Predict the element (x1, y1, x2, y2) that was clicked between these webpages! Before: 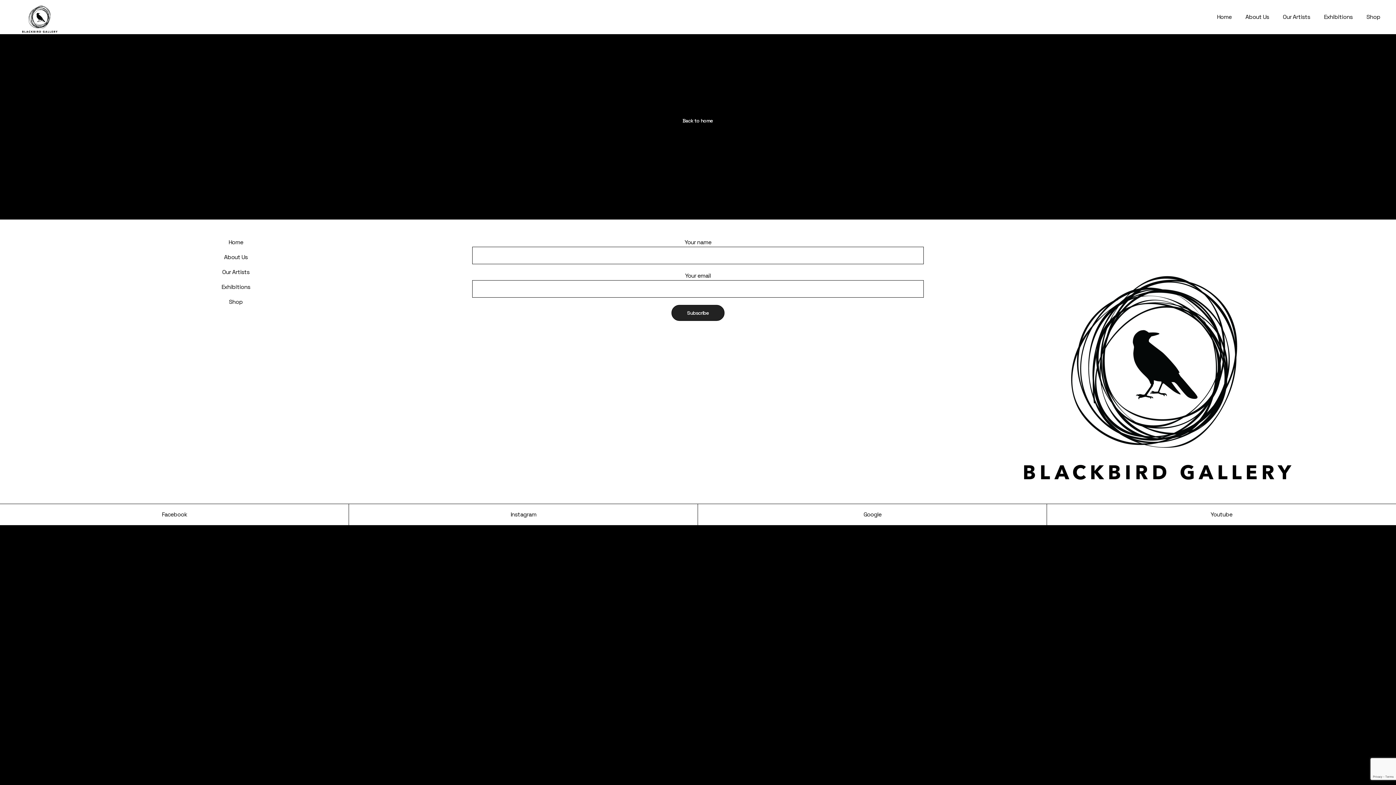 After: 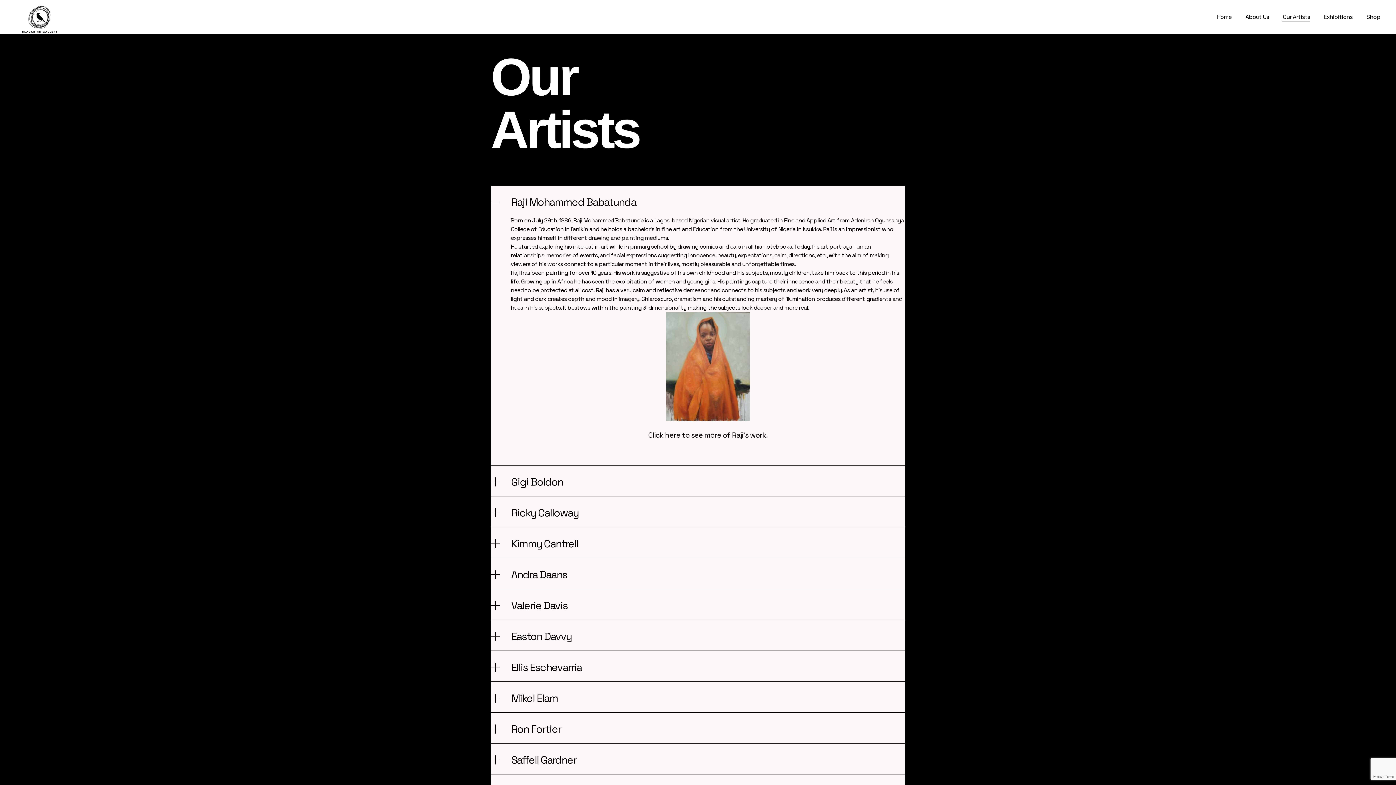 Action: label: Our Artists bbox: (1283, 0, 1310, 34)